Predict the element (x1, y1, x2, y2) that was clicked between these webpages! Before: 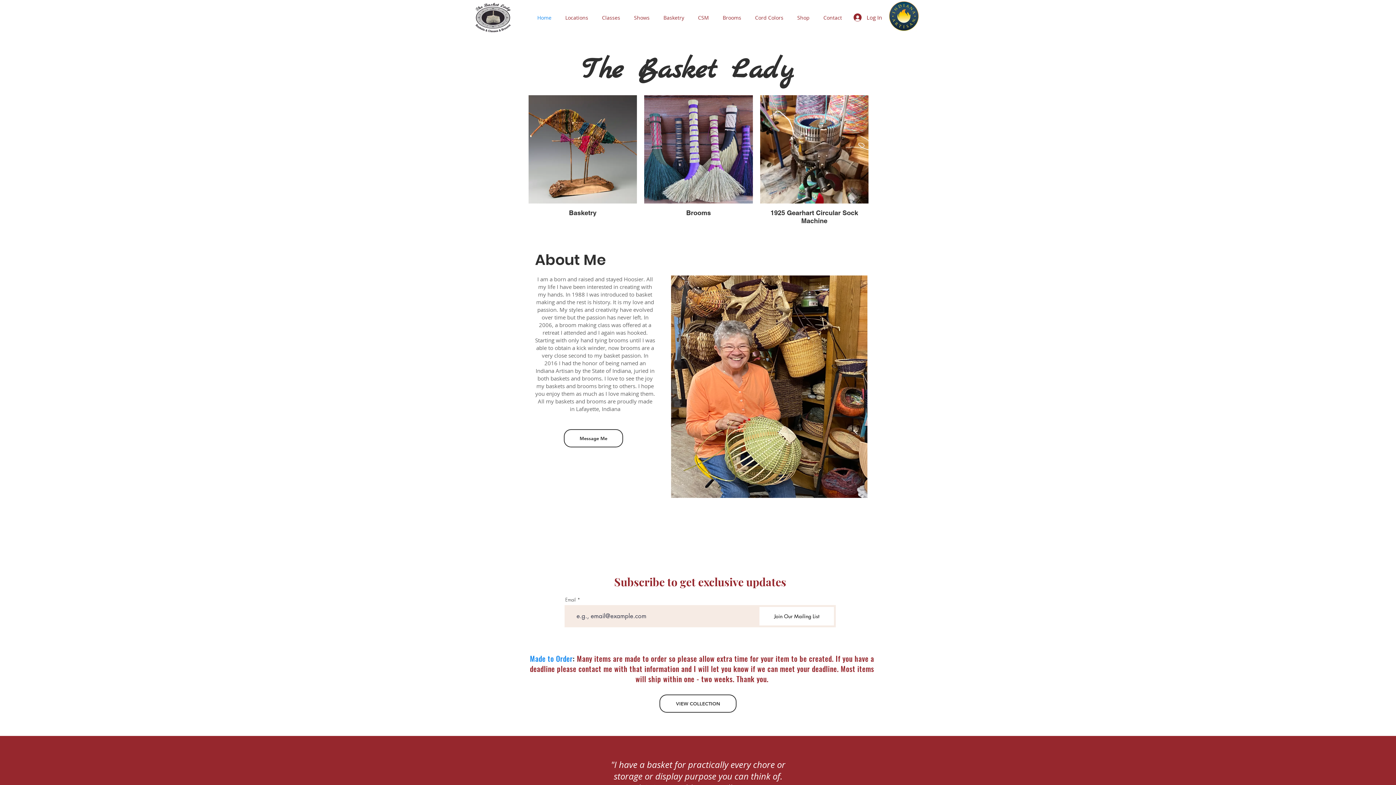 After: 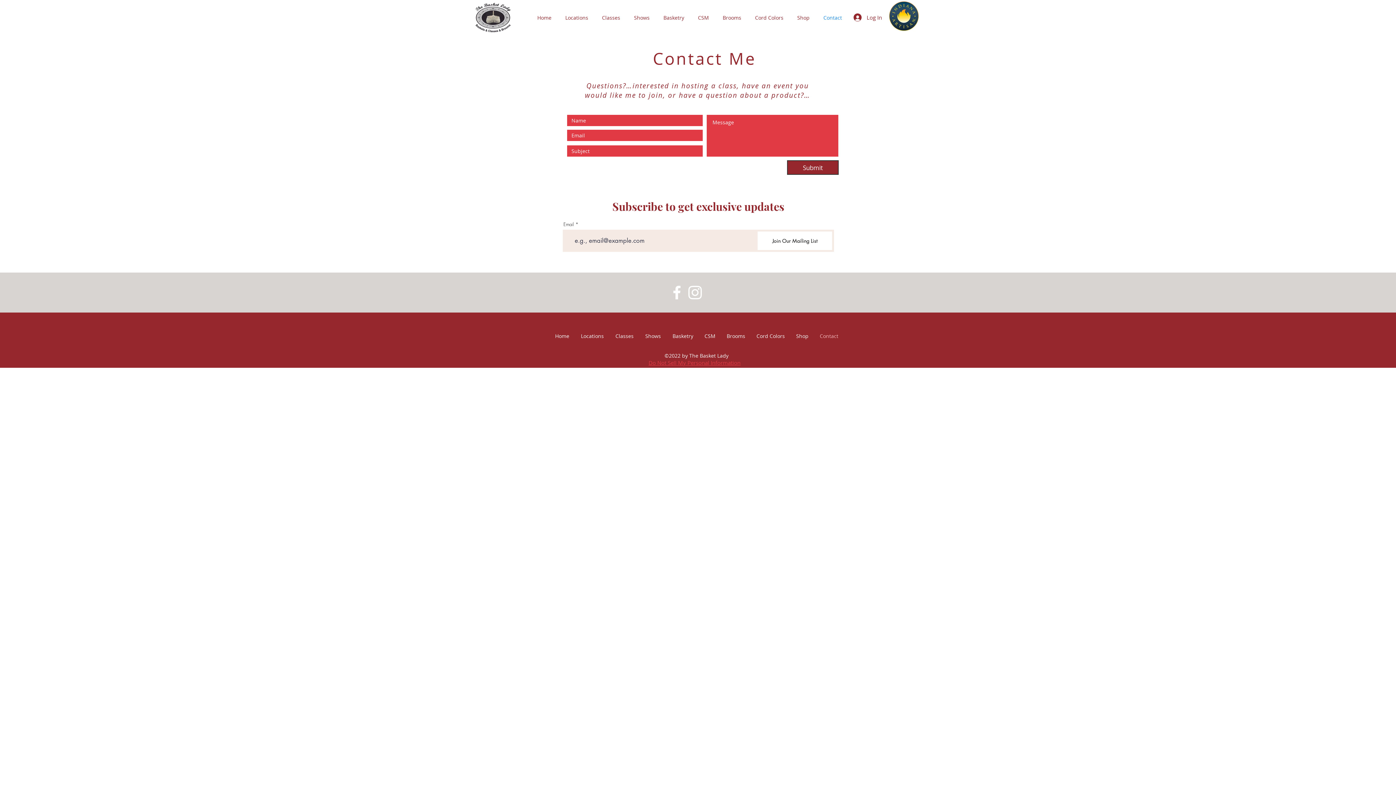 Action: label: Contact bbox: (815, 7, 847, 27)